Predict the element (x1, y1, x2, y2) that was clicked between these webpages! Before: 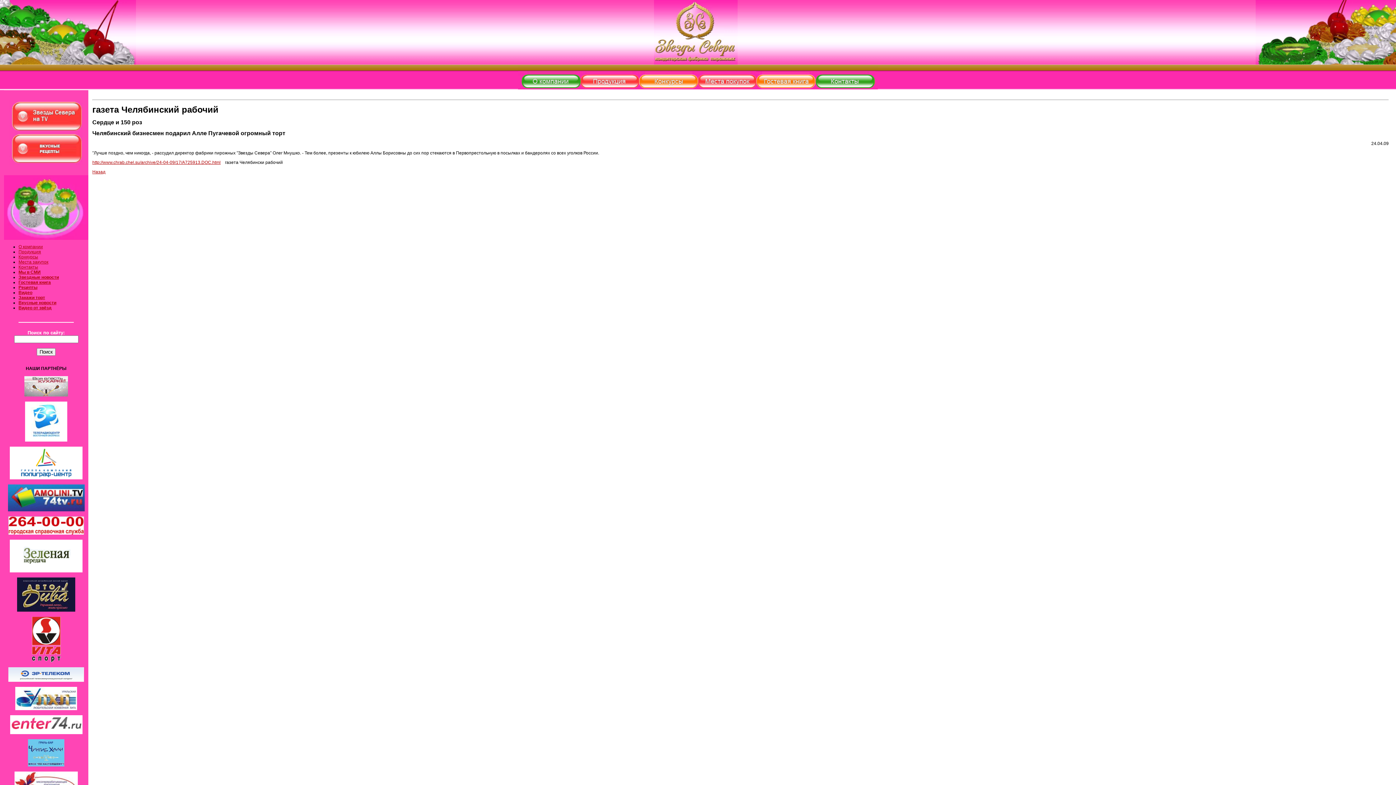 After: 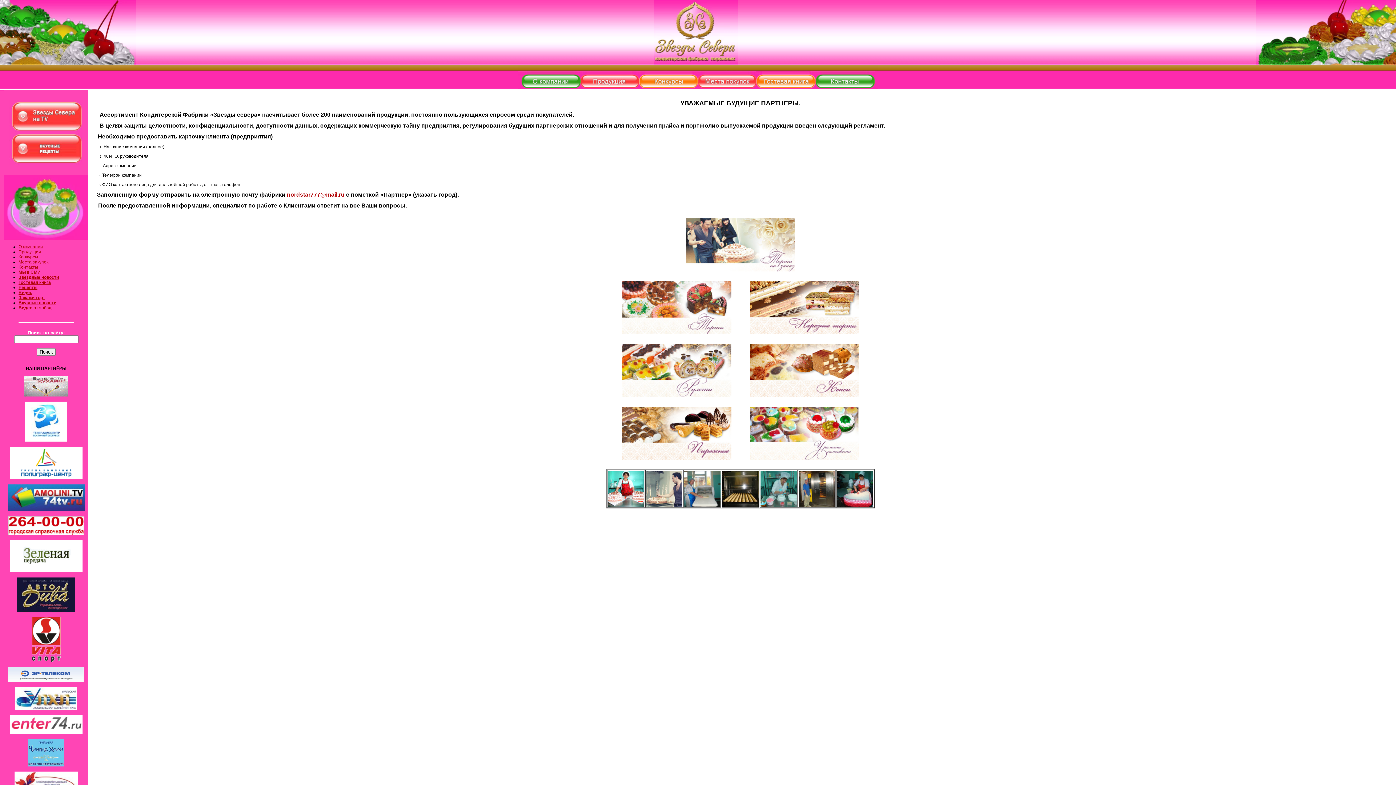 Action: bbox: (18, 249, 41, 254) label: Продукция